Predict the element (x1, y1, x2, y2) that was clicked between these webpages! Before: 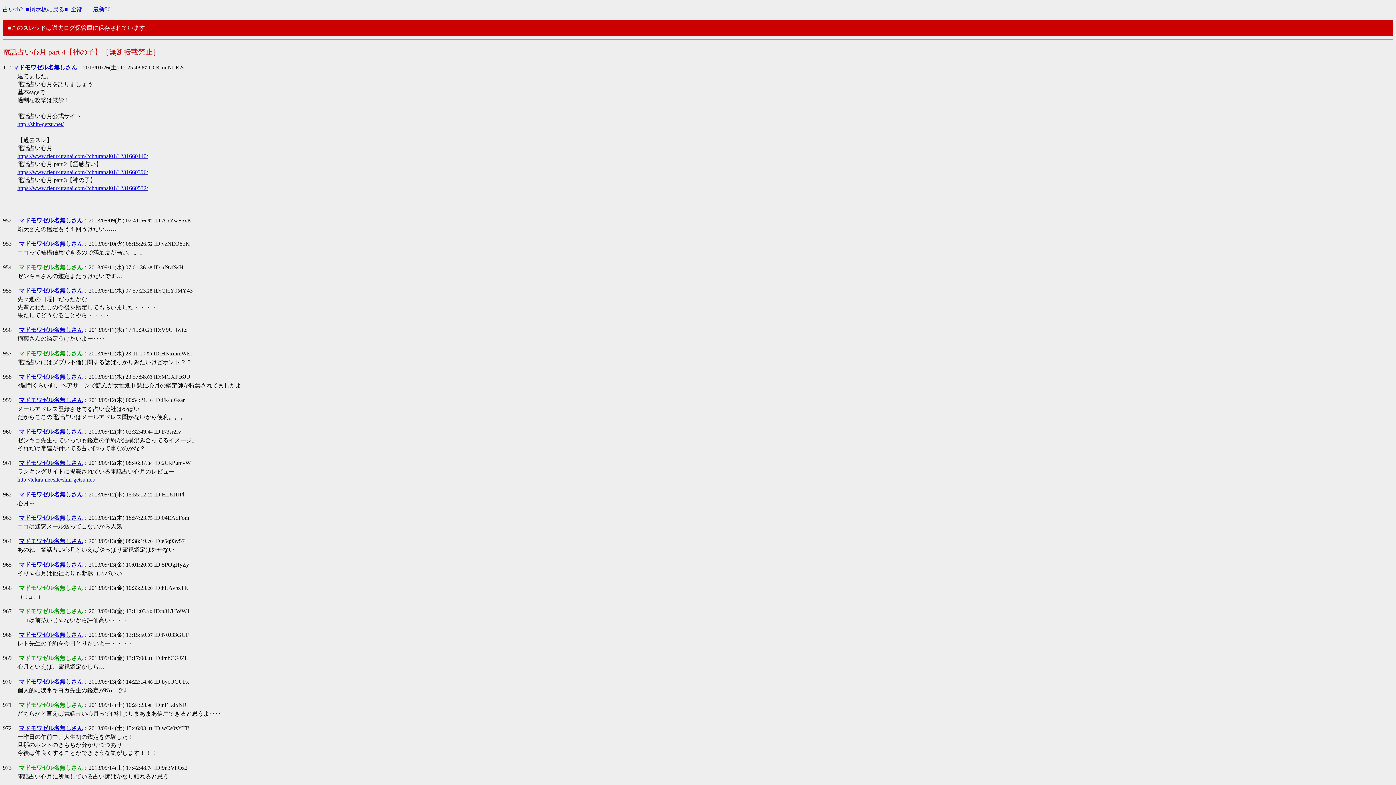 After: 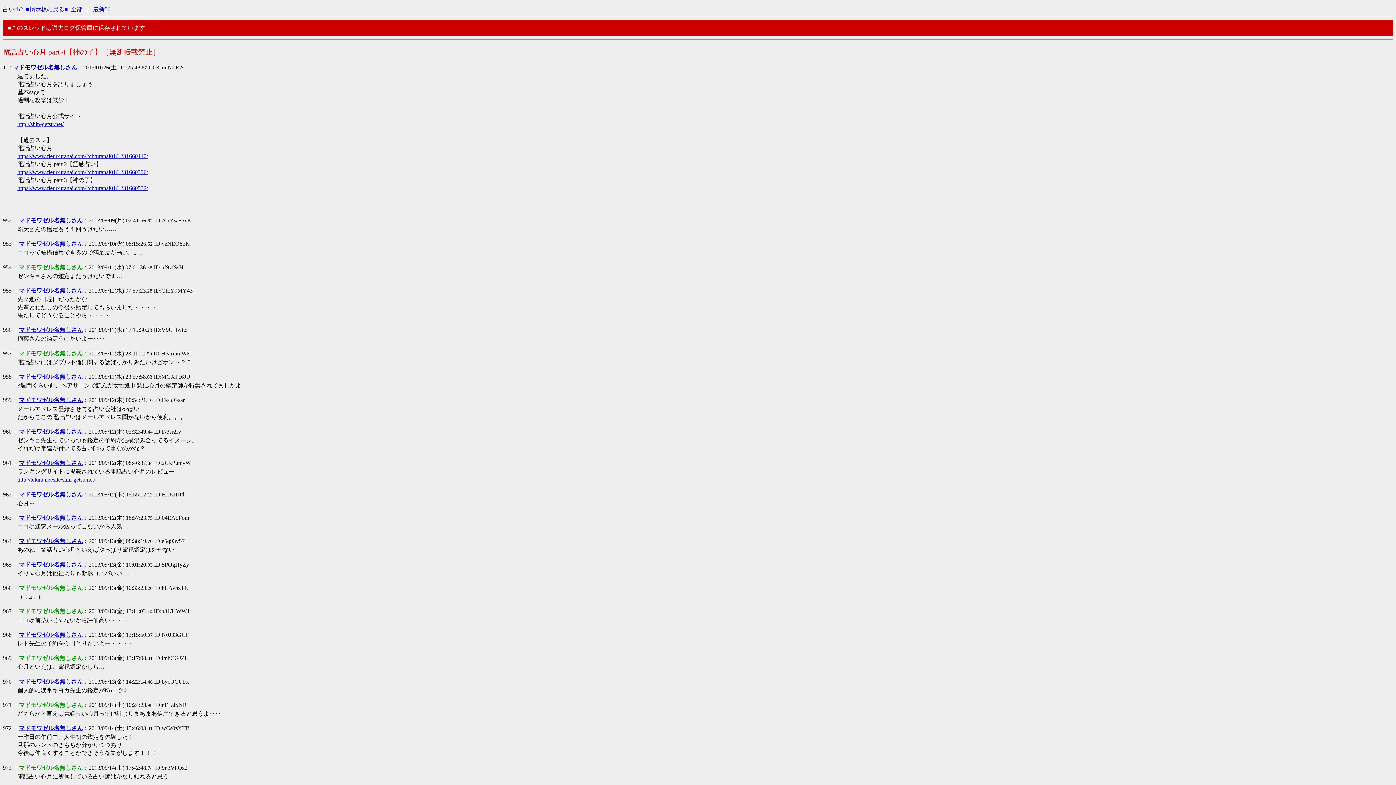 Action: label: マドモワゼル名無しさん bbox: (18, 373, 82, 380)